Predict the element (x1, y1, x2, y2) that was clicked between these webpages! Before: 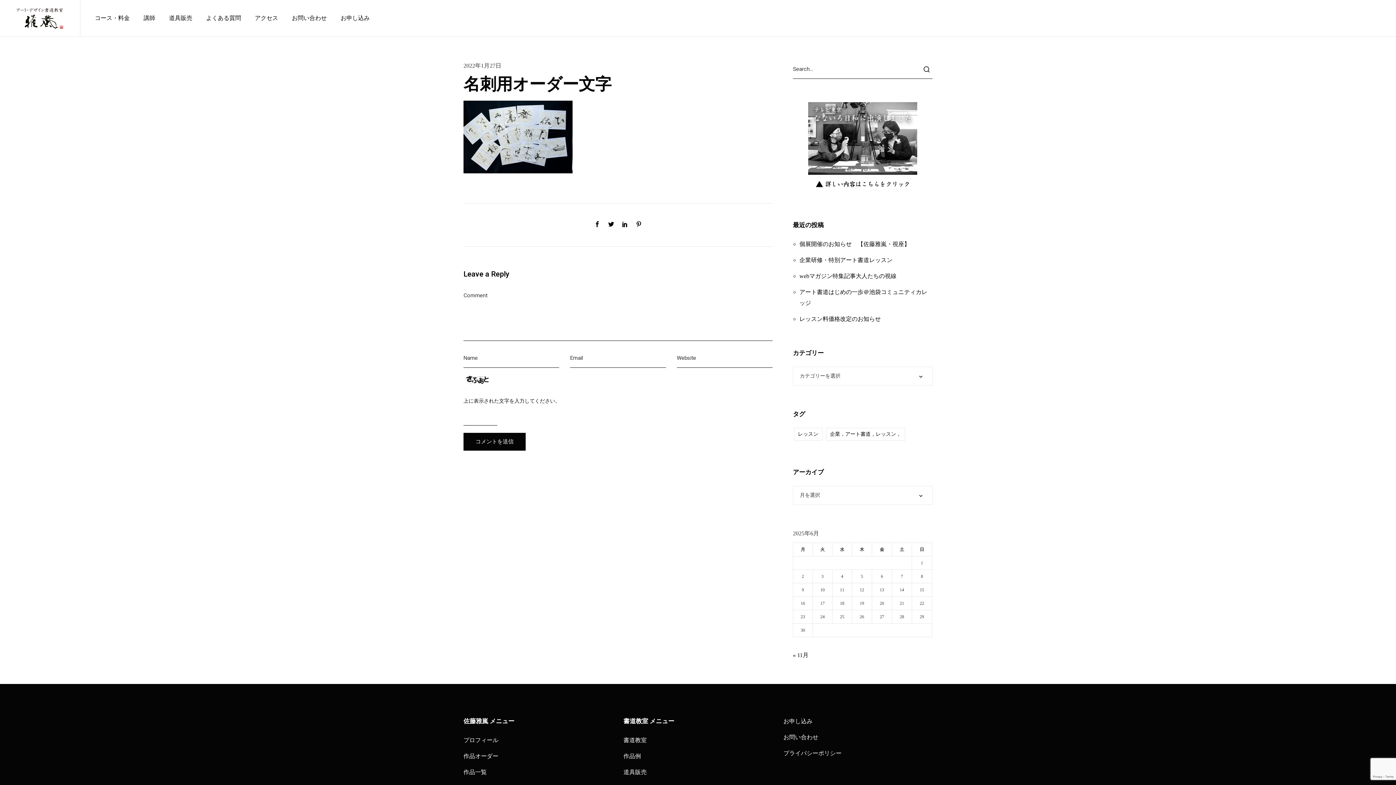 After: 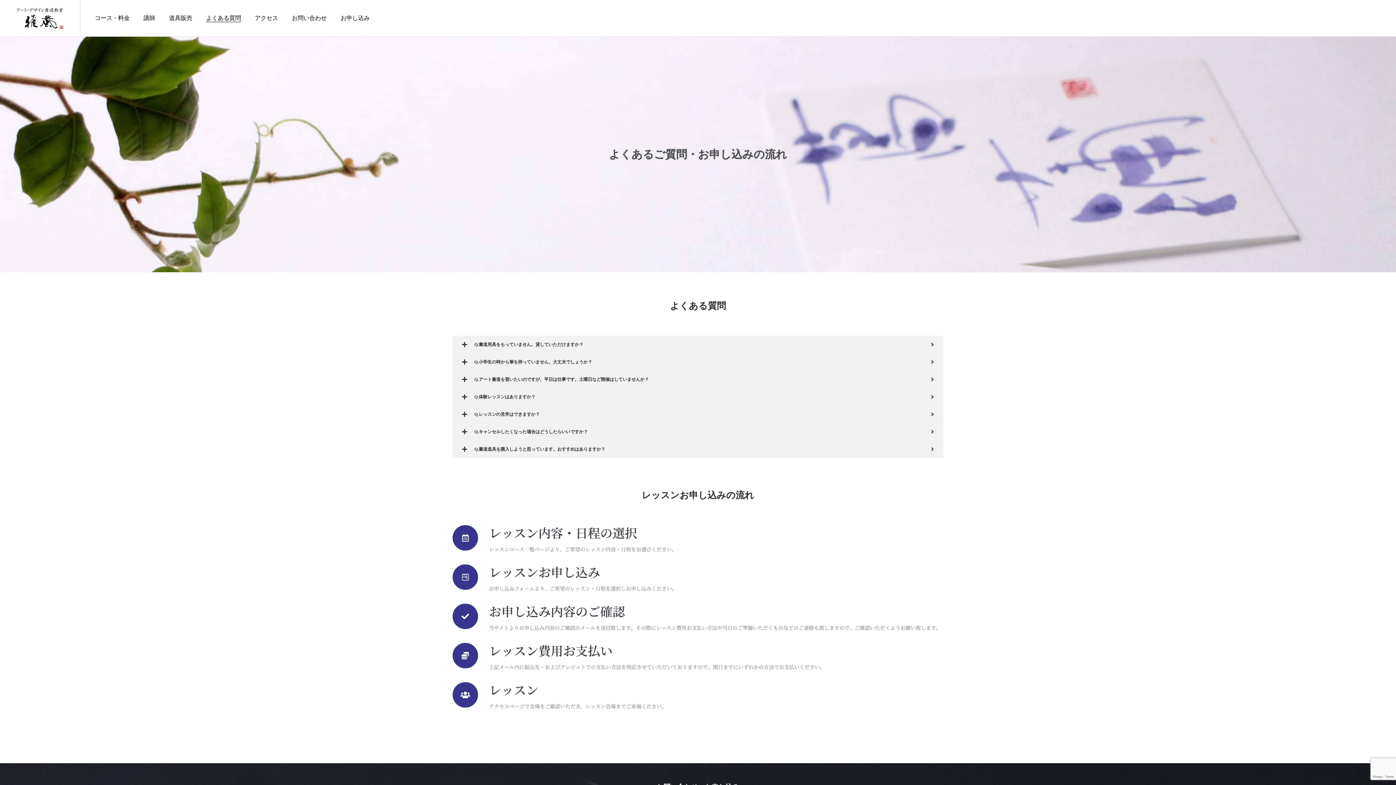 Action: bbox: (206, 14, 241, 22) label: よくある質問